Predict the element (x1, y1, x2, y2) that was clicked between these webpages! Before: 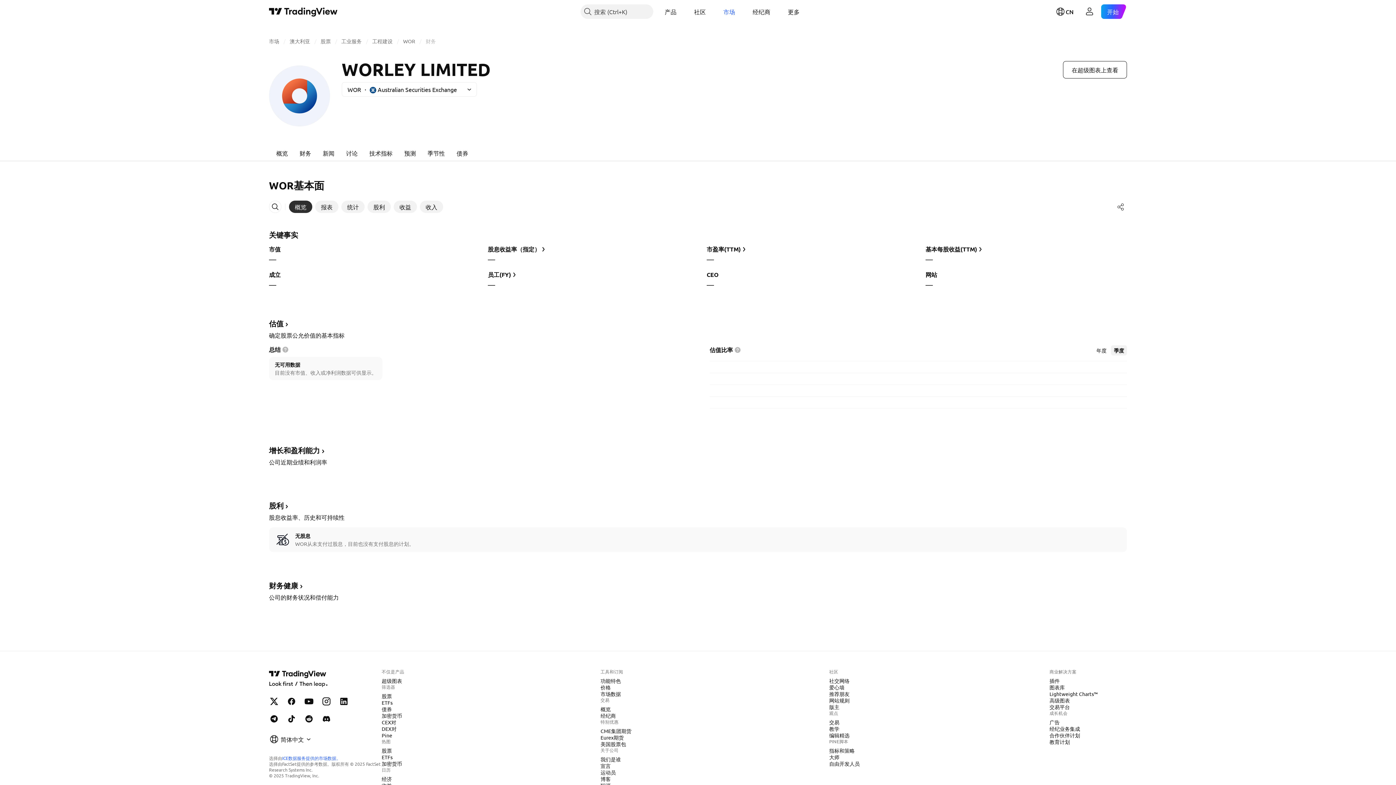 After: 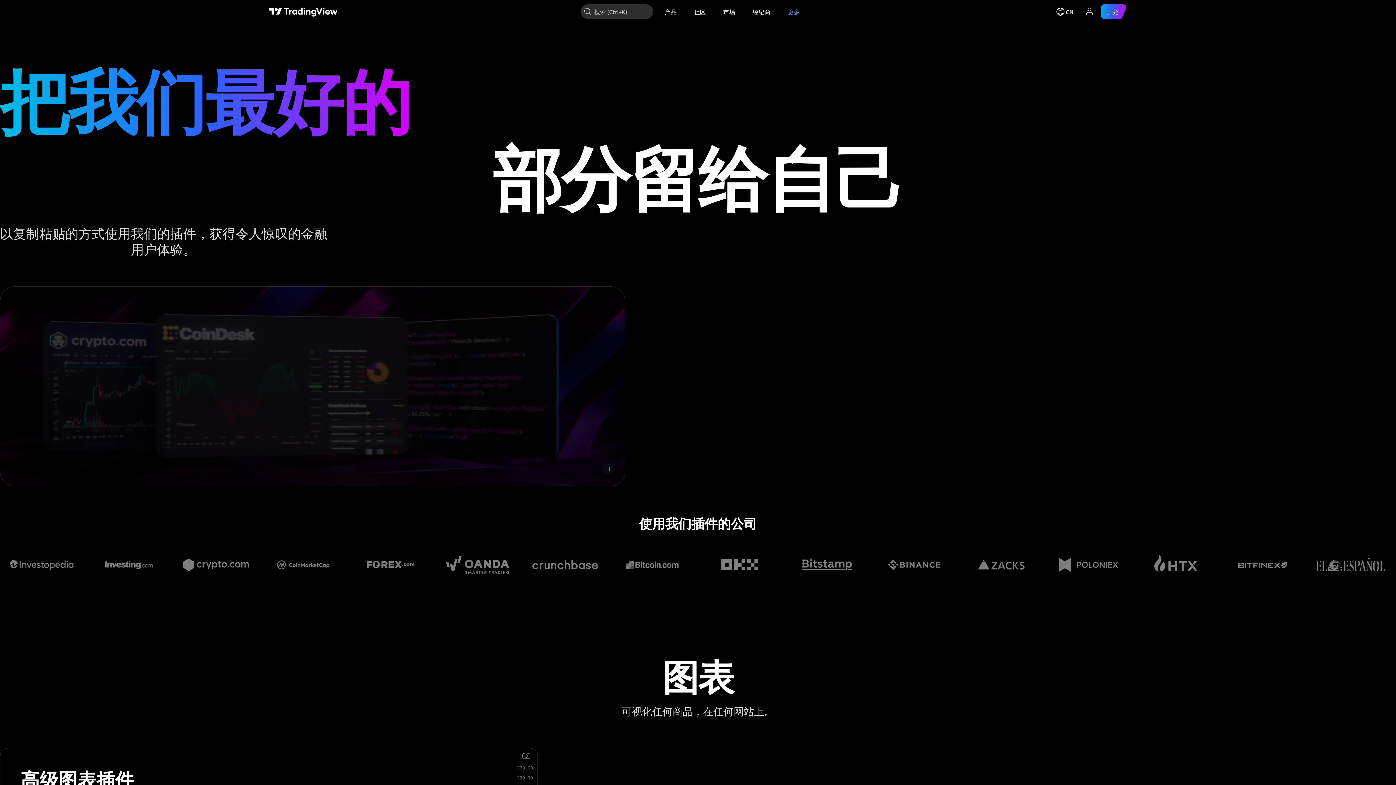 Action: bbox: (1046, 677, 1062, 684) label: 插件